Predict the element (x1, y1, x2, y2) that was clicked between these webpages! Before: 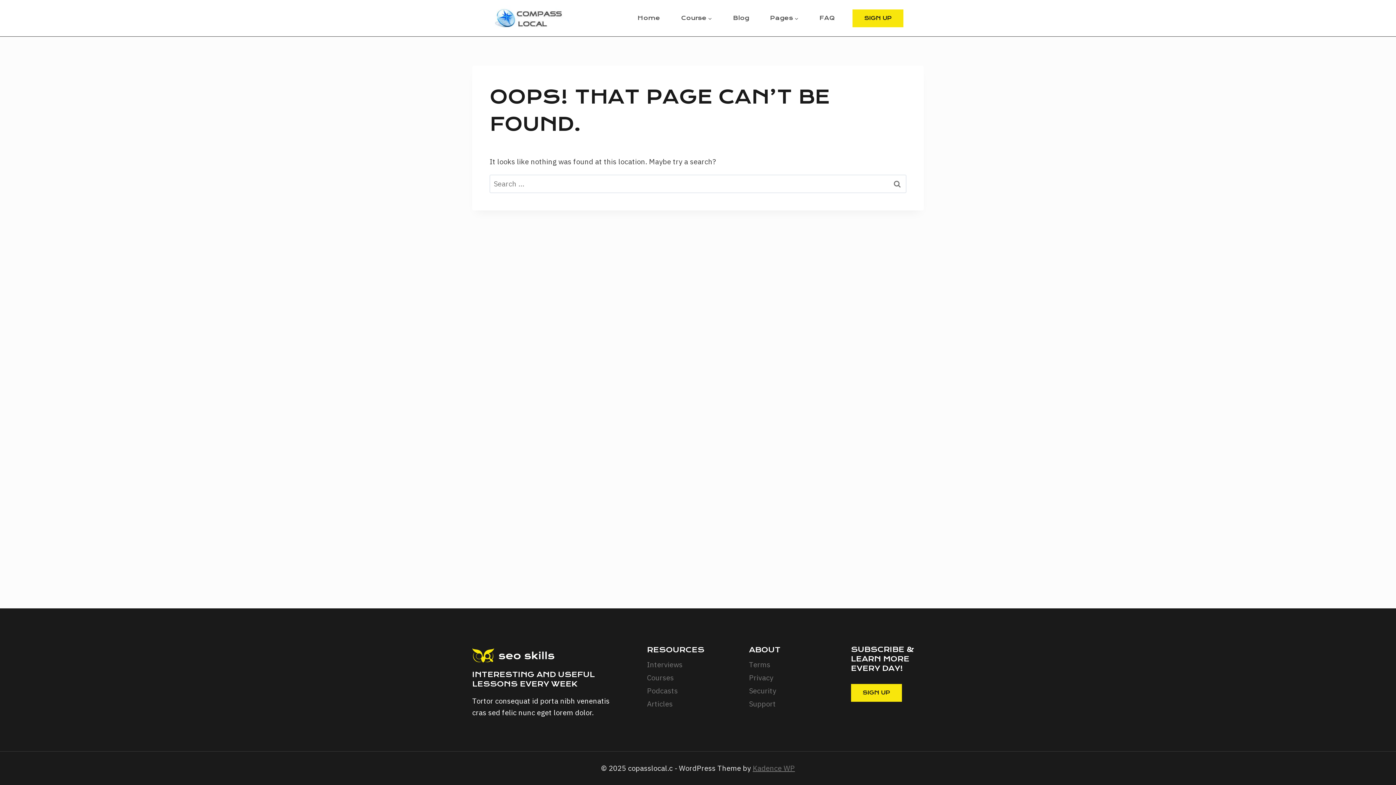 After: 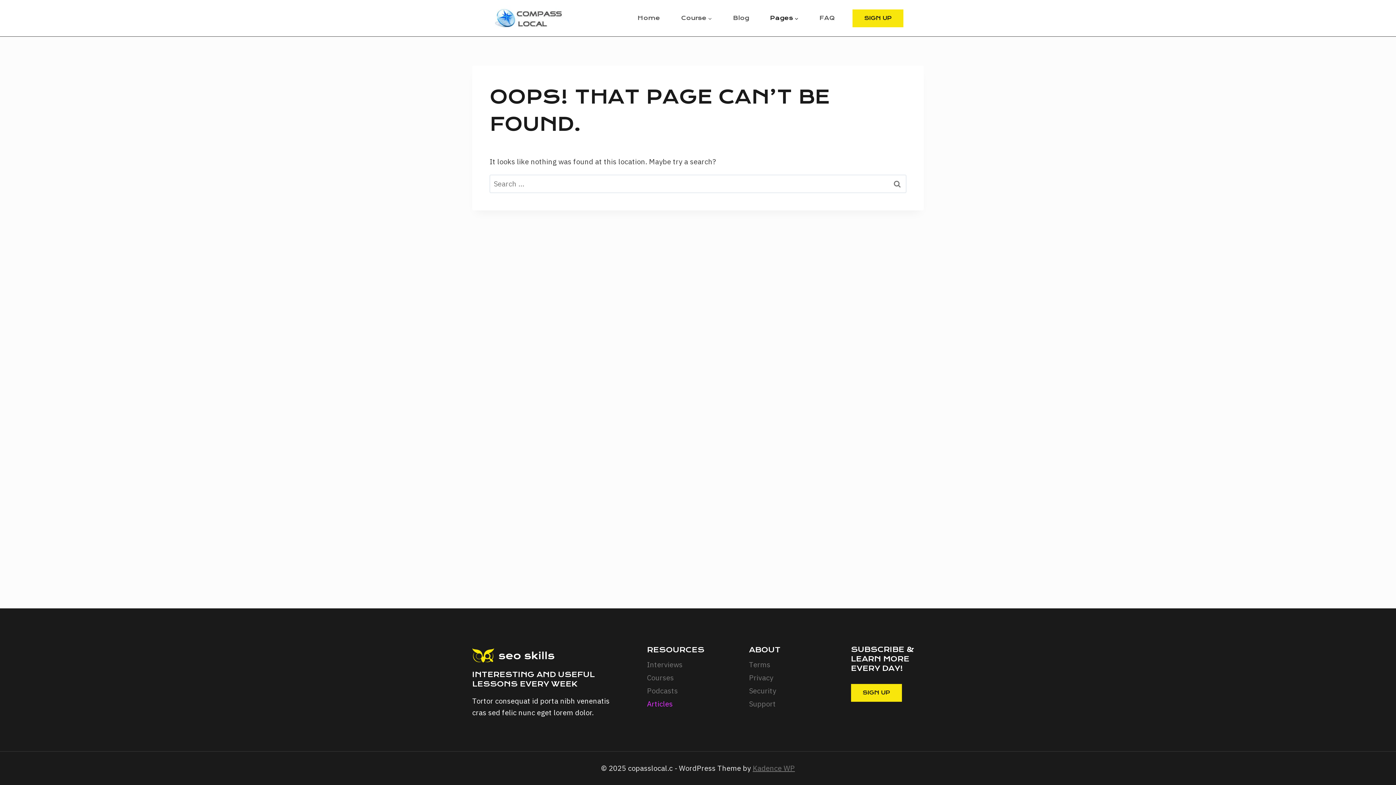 Action: label: Articles bbox: (647, 697, 720, 711)